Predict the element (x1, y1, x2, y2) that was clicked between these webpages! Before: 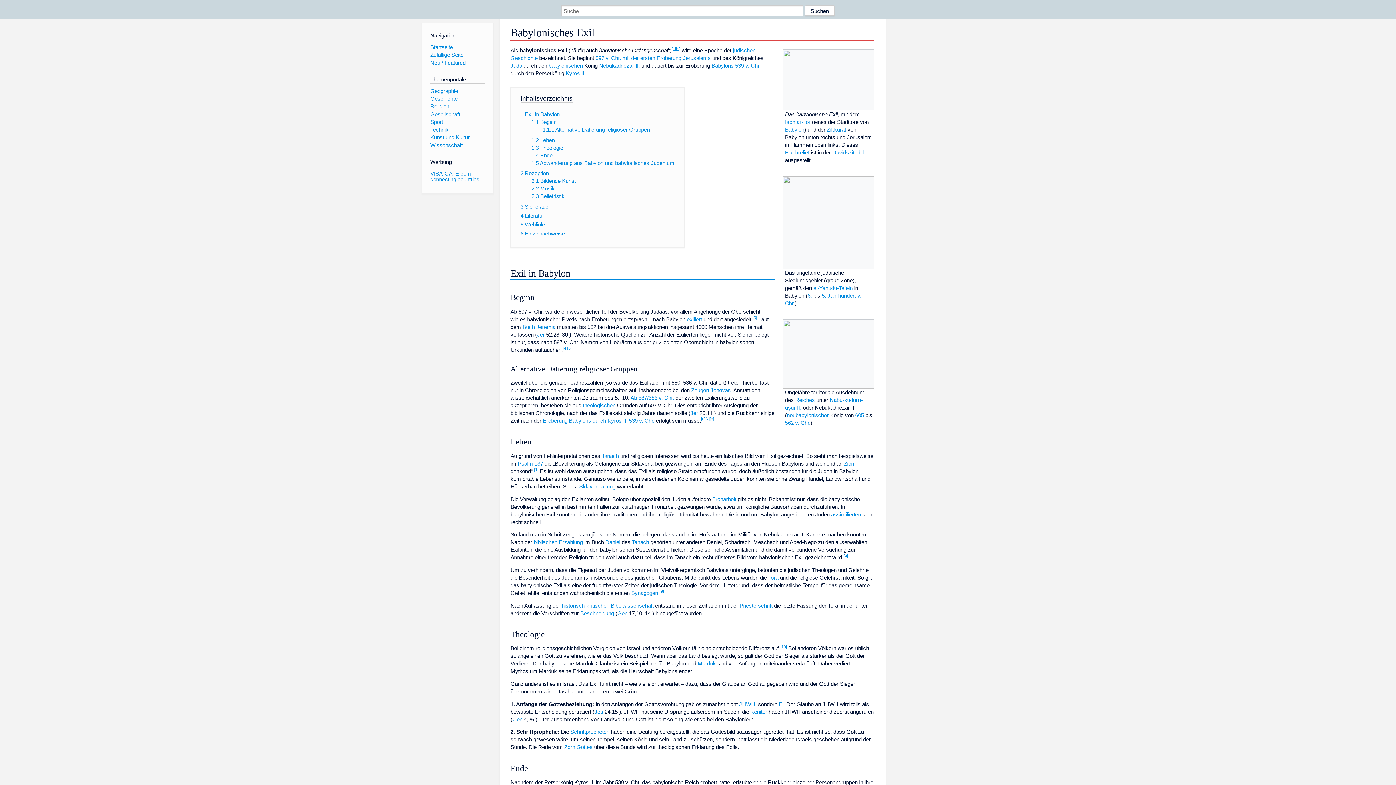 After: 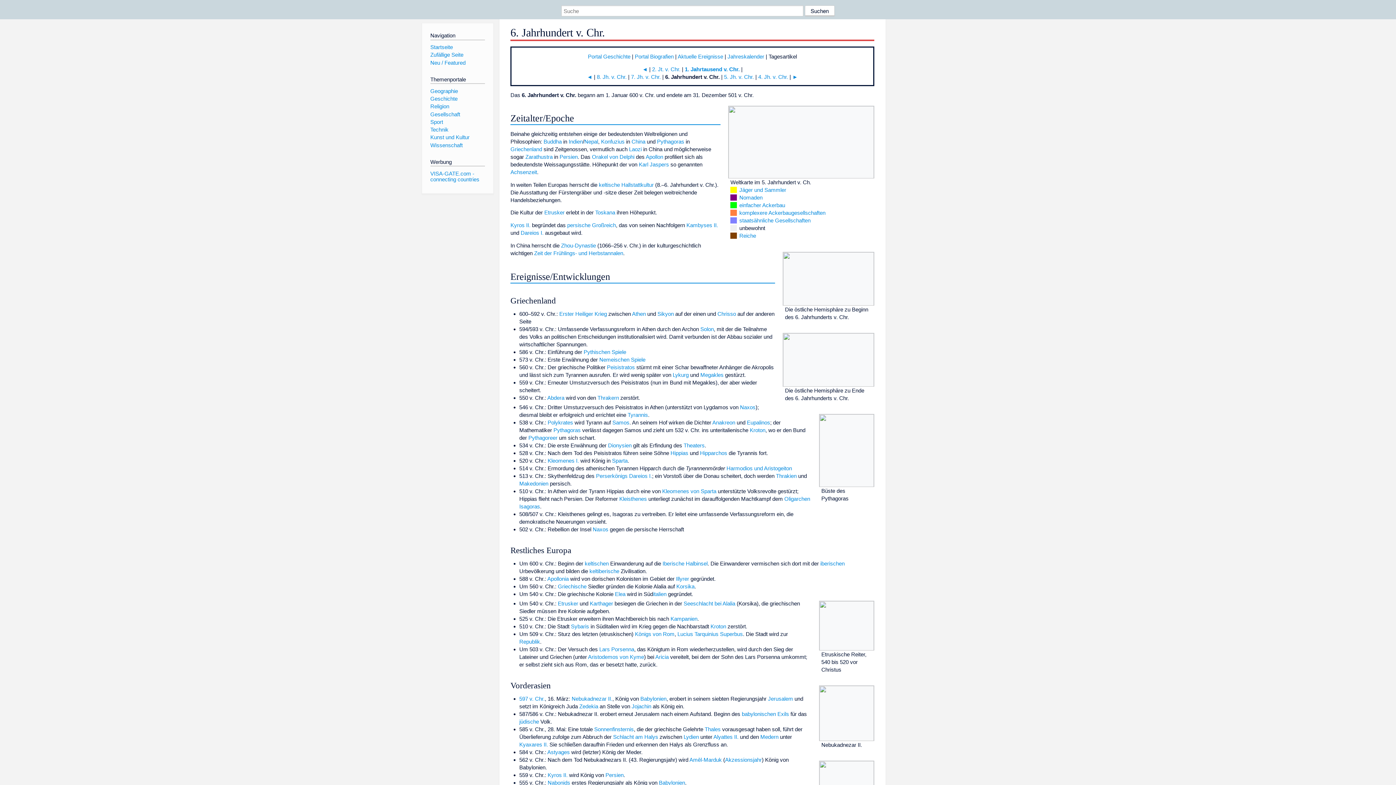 Action: label: 6. bbox: (807, 292, 812, 299)